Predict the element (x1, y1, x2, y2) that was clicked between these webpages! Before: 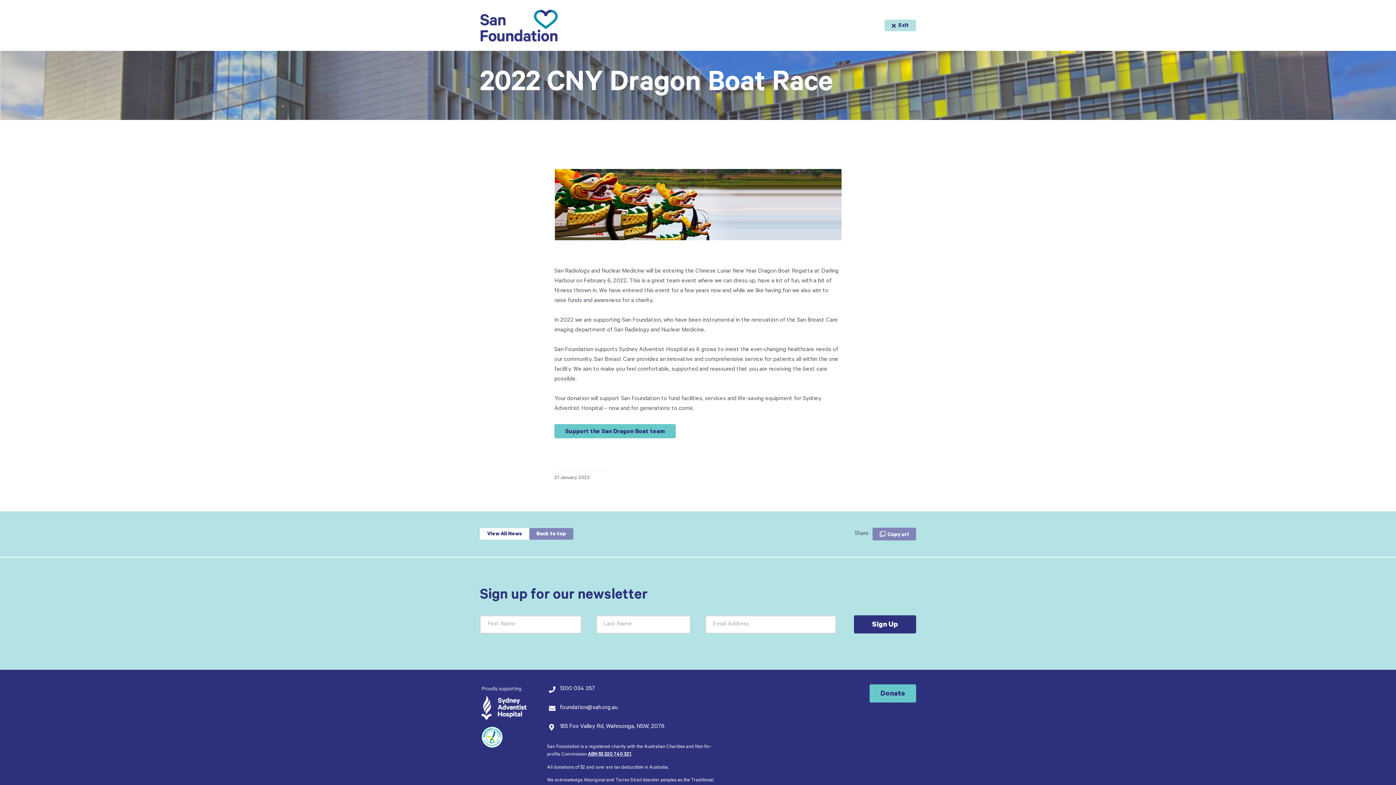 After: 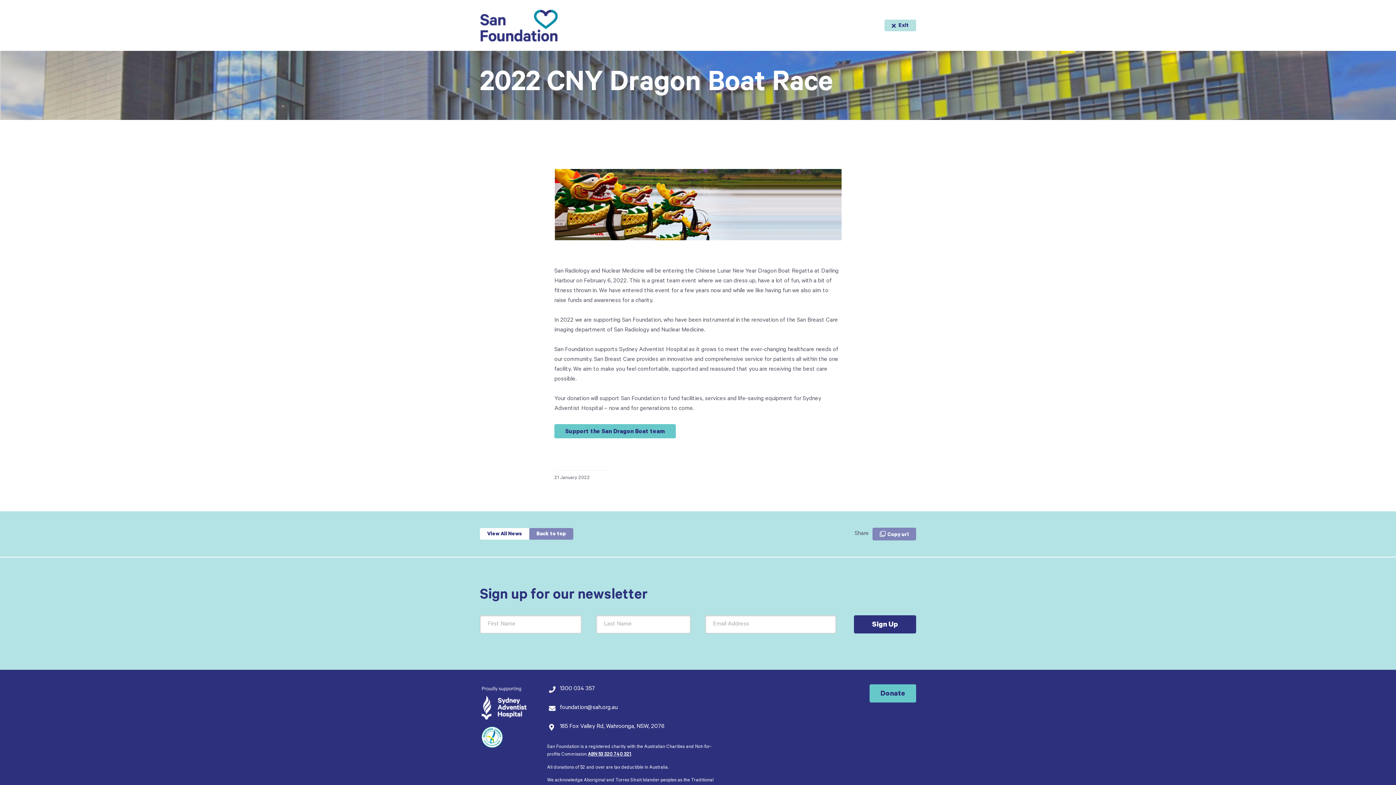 Action: bbox: (560, 686, 595, 692) label: 1300 034 357